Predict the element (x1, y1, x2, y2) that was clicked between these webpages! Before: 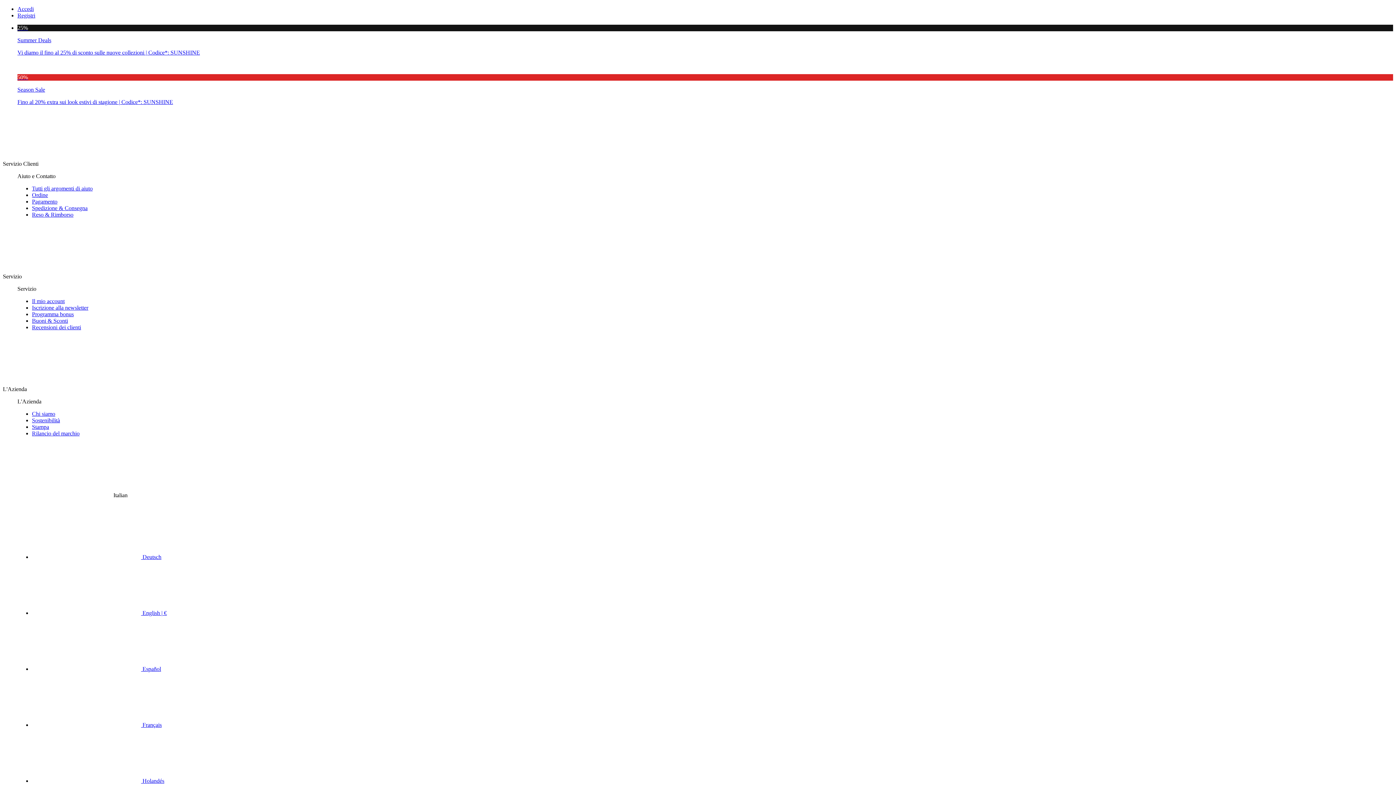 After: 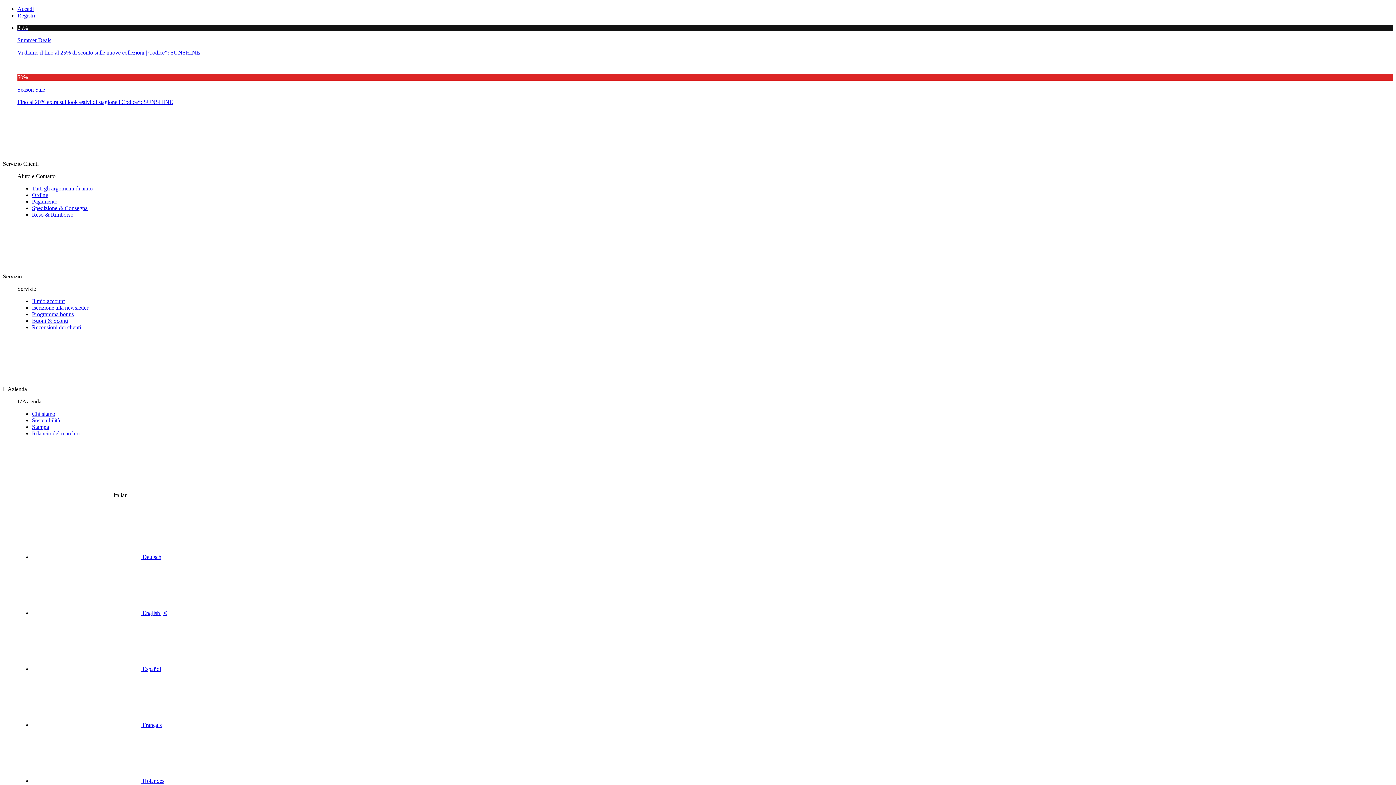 Action: bbox: (32, 205, 87, 211) label: Spedizione & Consegna